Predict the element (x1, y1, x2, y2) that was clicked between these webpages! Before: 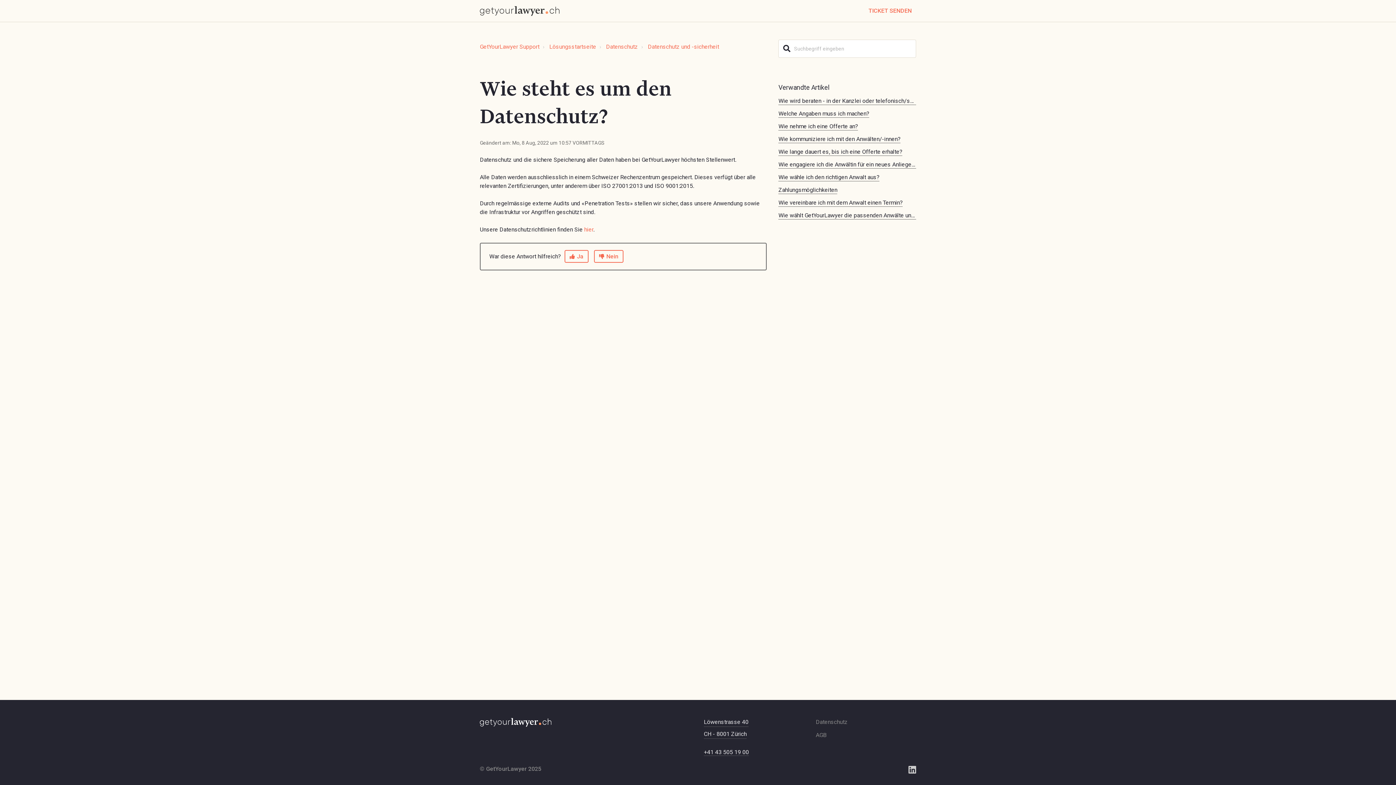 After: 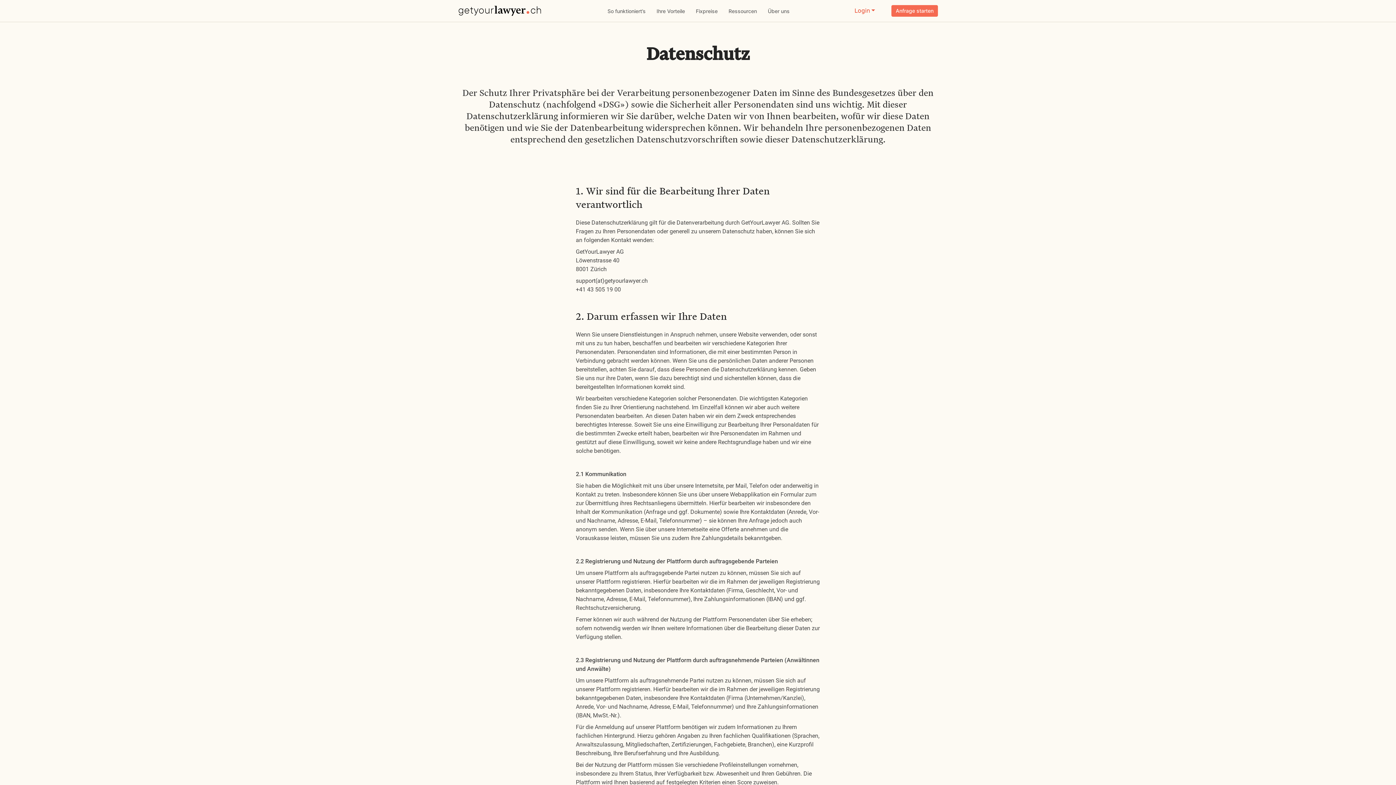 Action: label: Datenschutz bbox: (816, 718, 848, 725)